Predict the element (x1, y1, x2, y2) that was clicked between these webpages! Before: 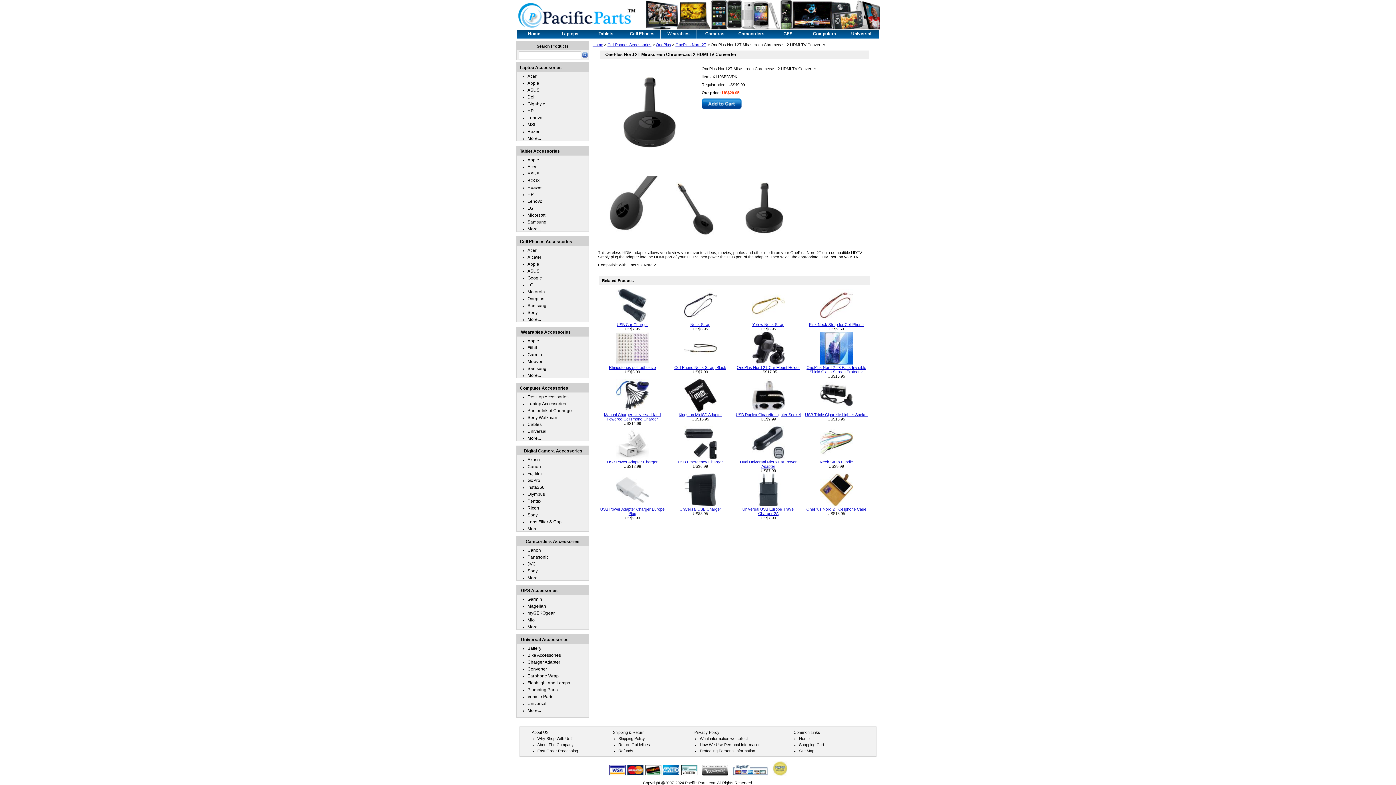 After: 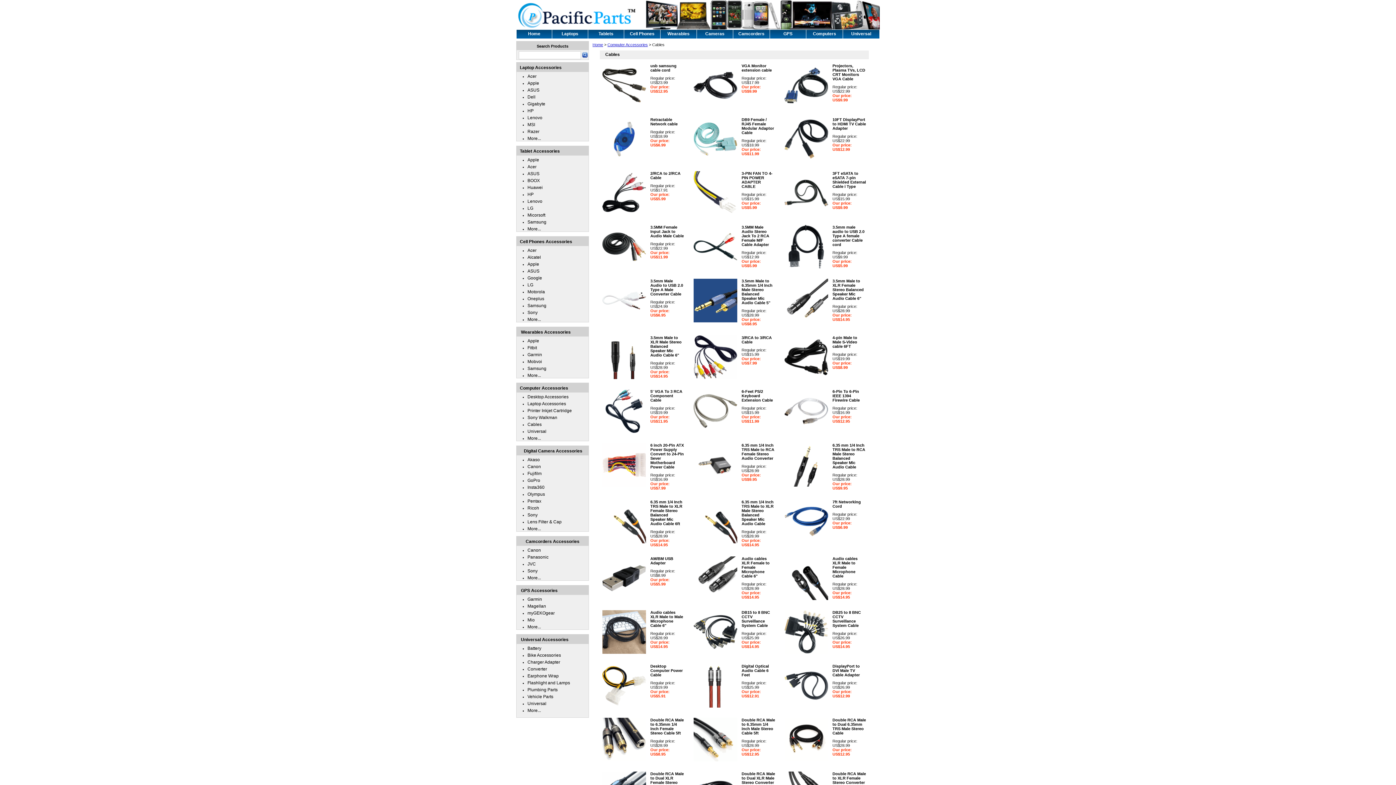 Action: bbox: (527, 422, 541, 427) label: Cables